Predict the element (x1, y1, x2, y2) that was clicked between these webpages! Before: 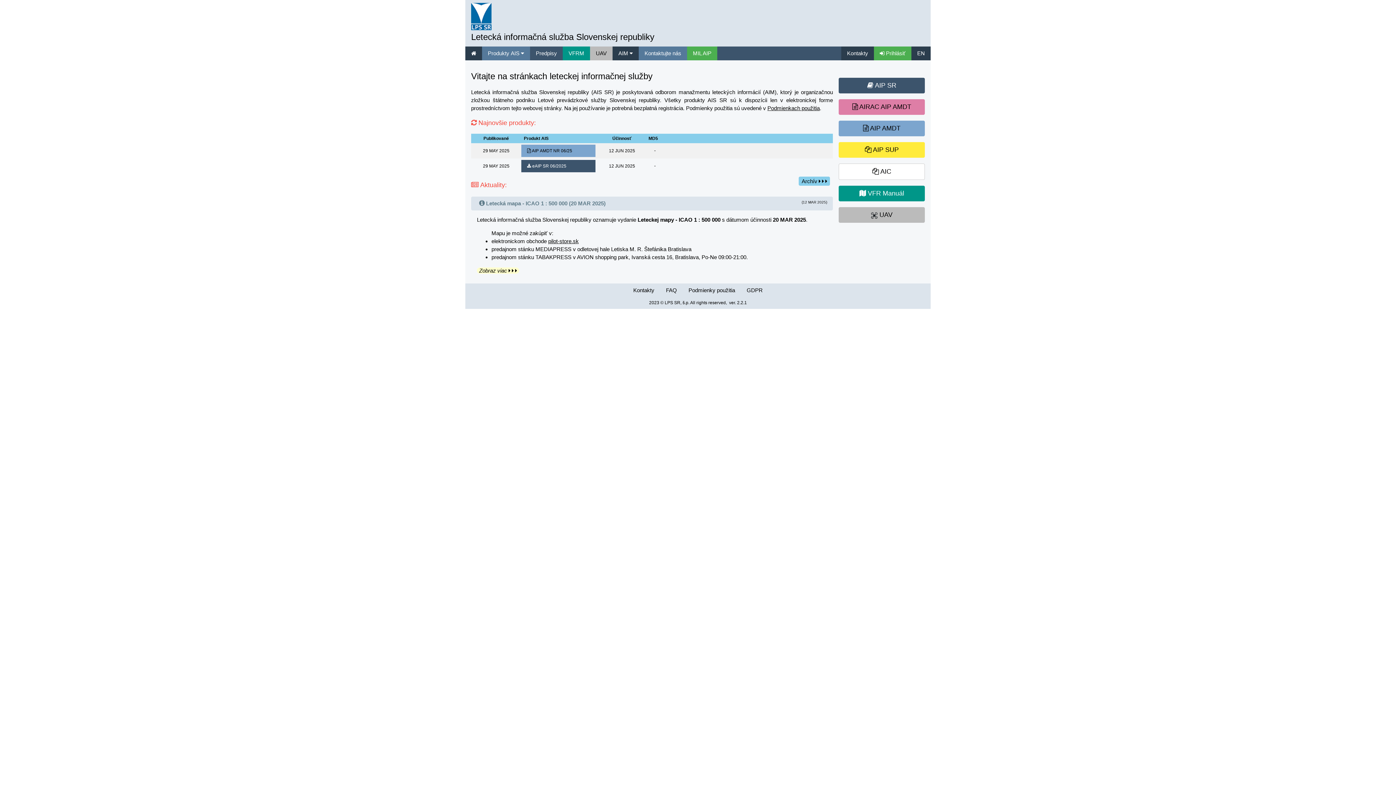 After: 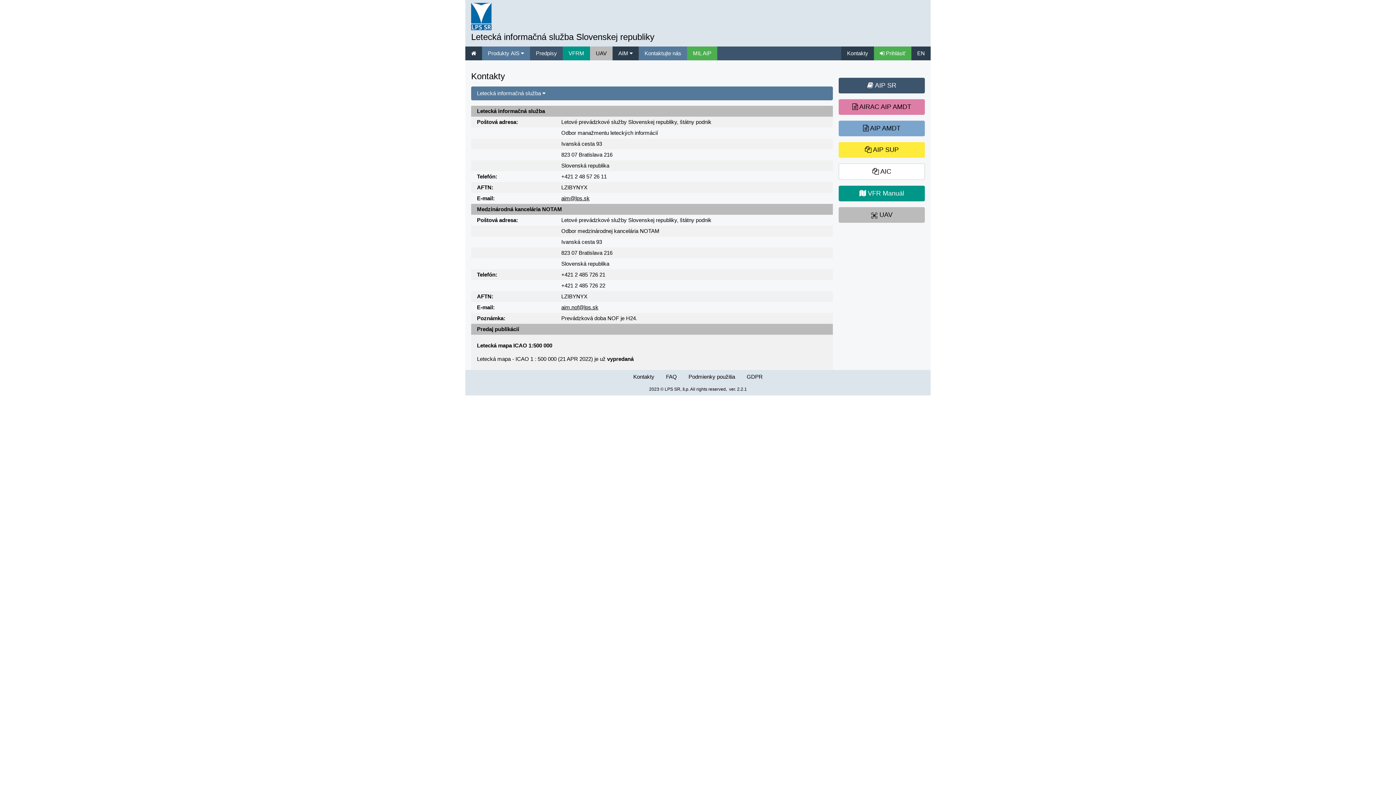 Action: bbox: (841, 46, 874, 60) label: Kontakty